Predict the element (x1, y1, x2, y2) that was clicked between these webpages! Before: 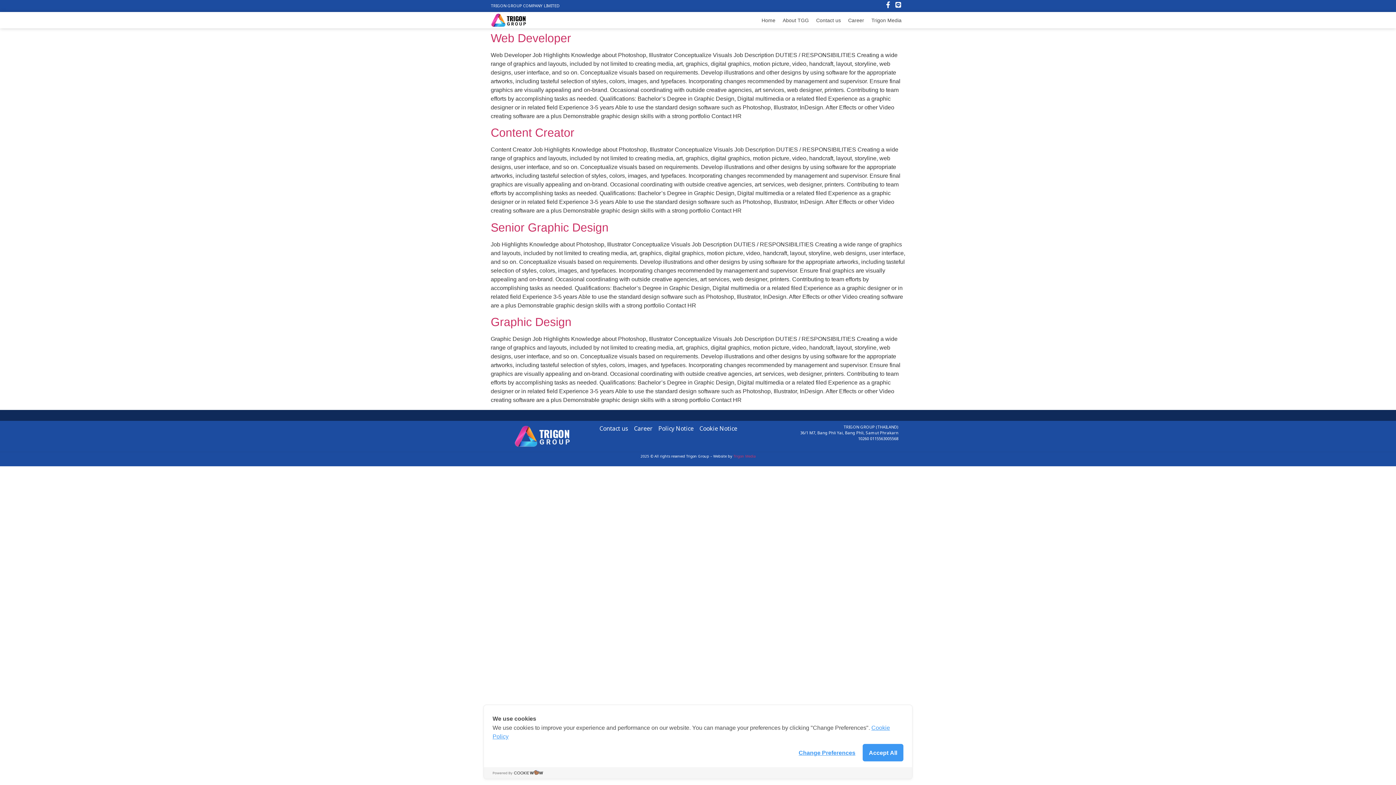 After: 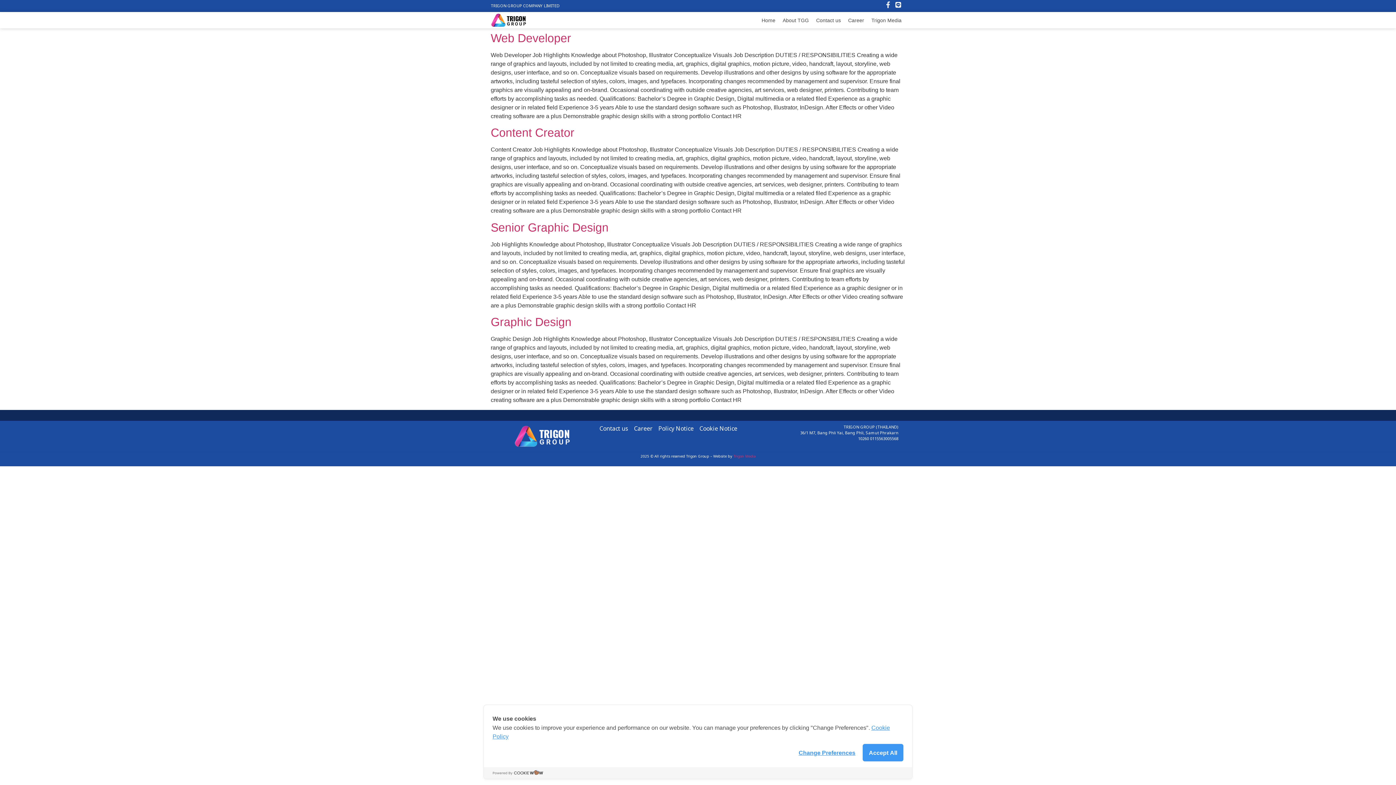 Action: label: Facebook-f bbox: (885, 1, 891, 8)